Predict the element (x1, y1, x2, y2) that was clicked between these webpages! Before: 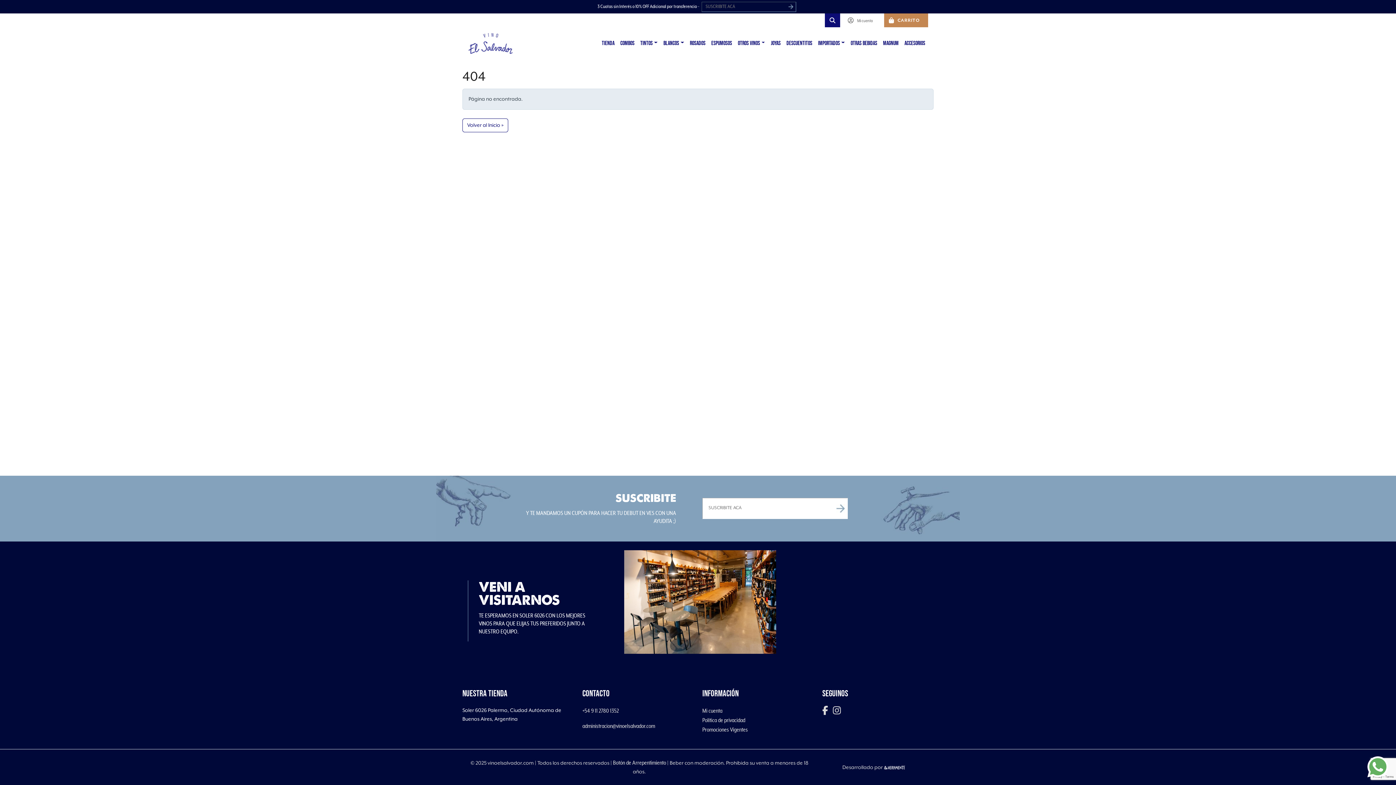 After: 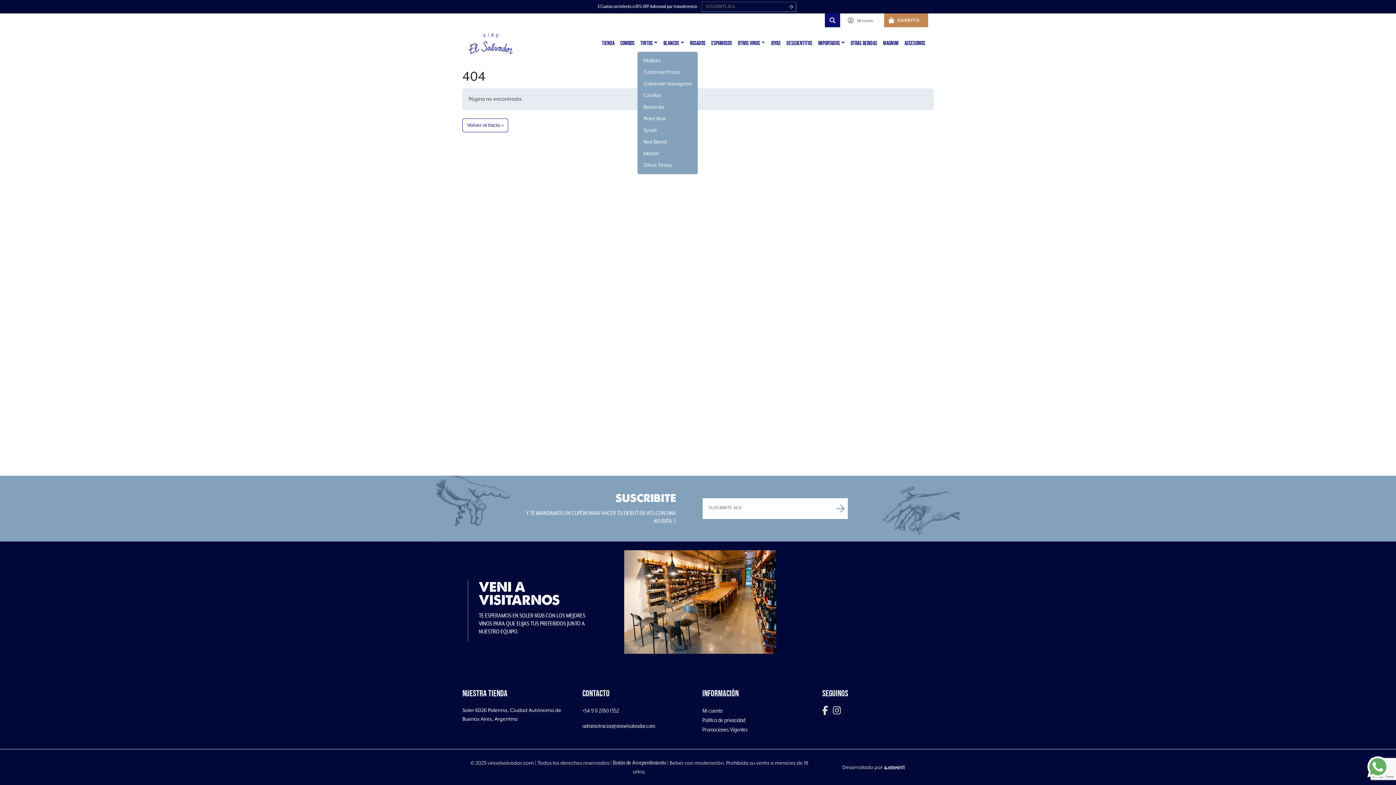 Action: label: TINTOS bbox: (637, 36, 660, 50)